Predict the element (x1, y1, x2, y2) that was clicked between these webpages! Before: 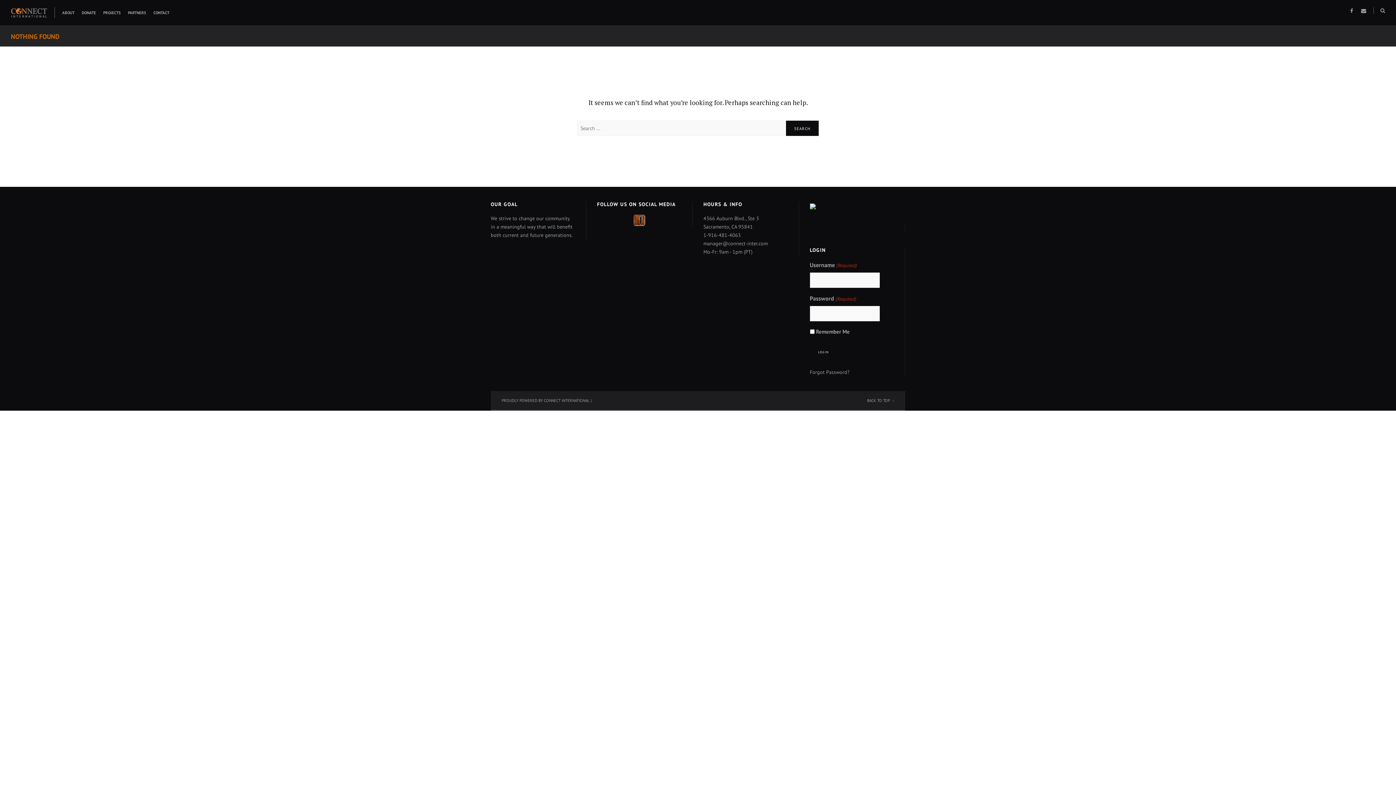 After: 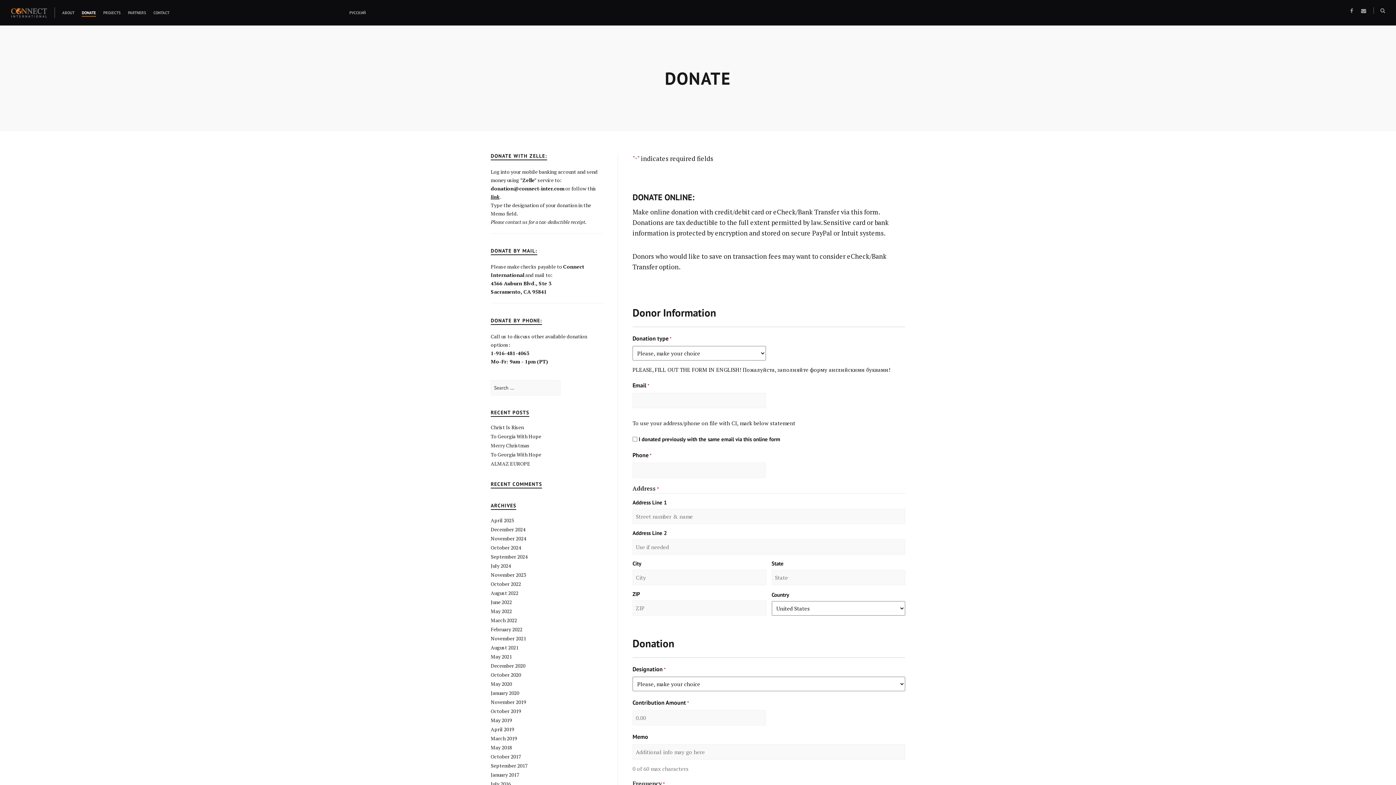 Action: bbox: (81, 9, 96, 16) label: DONATE